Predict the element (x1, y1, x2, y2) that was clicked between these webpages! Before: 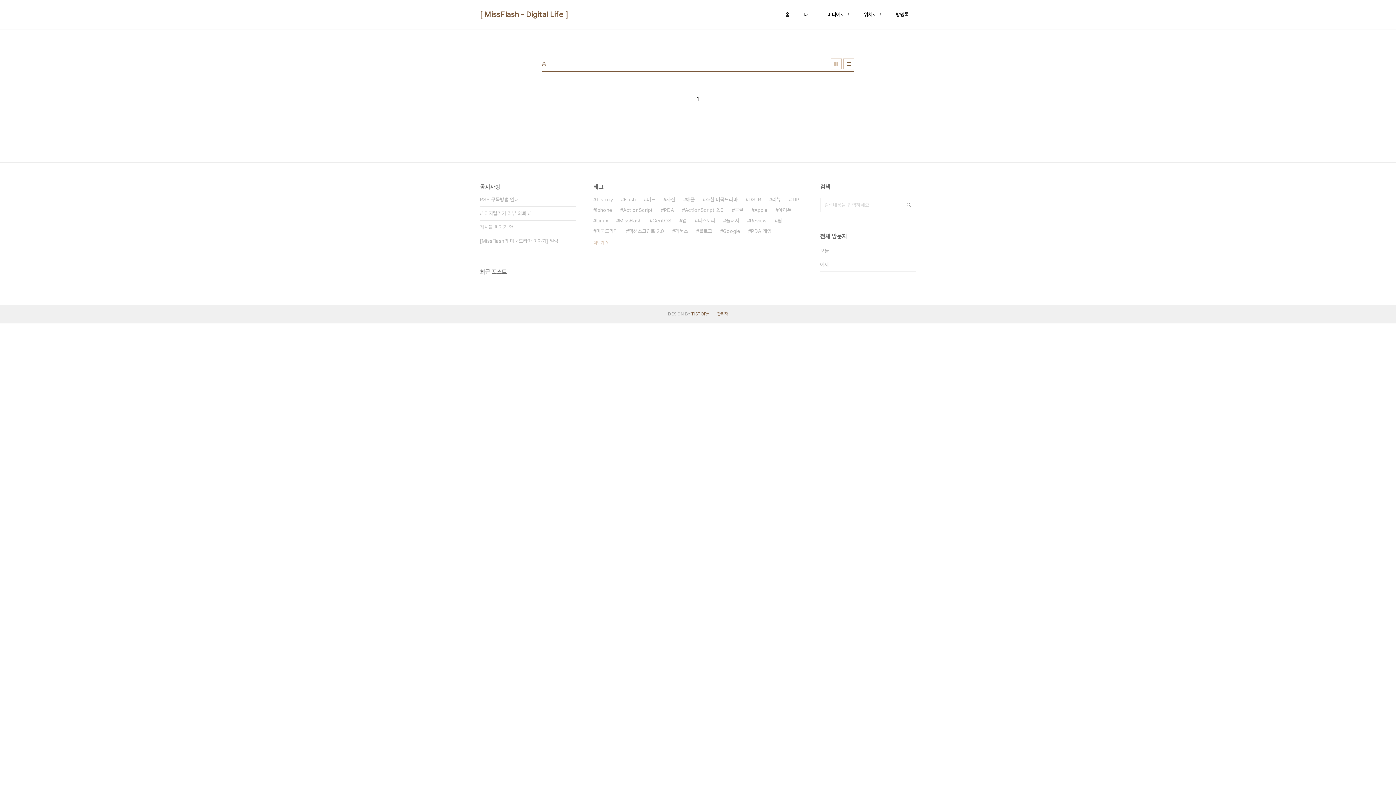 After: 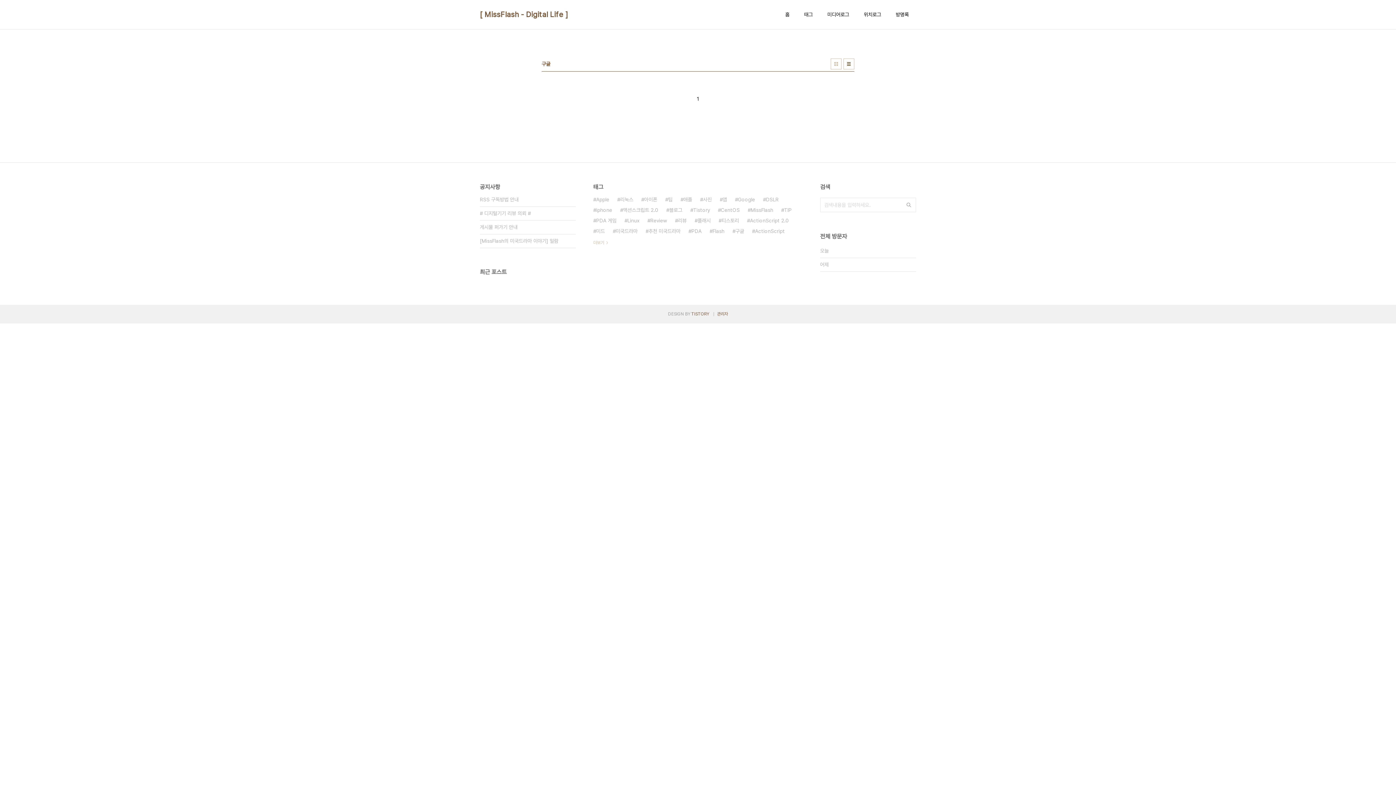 Action: bbox: (732, 205, 743, 215) label: 구글